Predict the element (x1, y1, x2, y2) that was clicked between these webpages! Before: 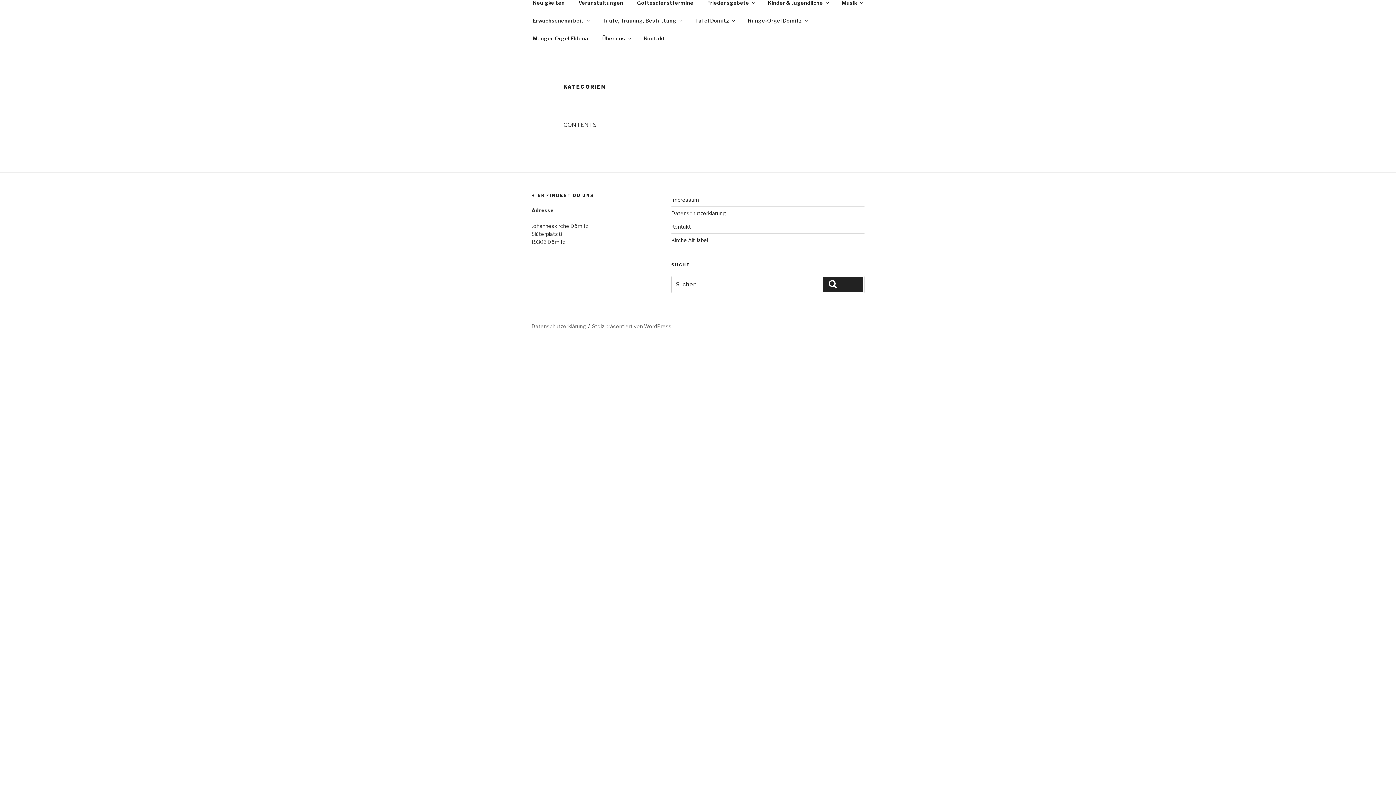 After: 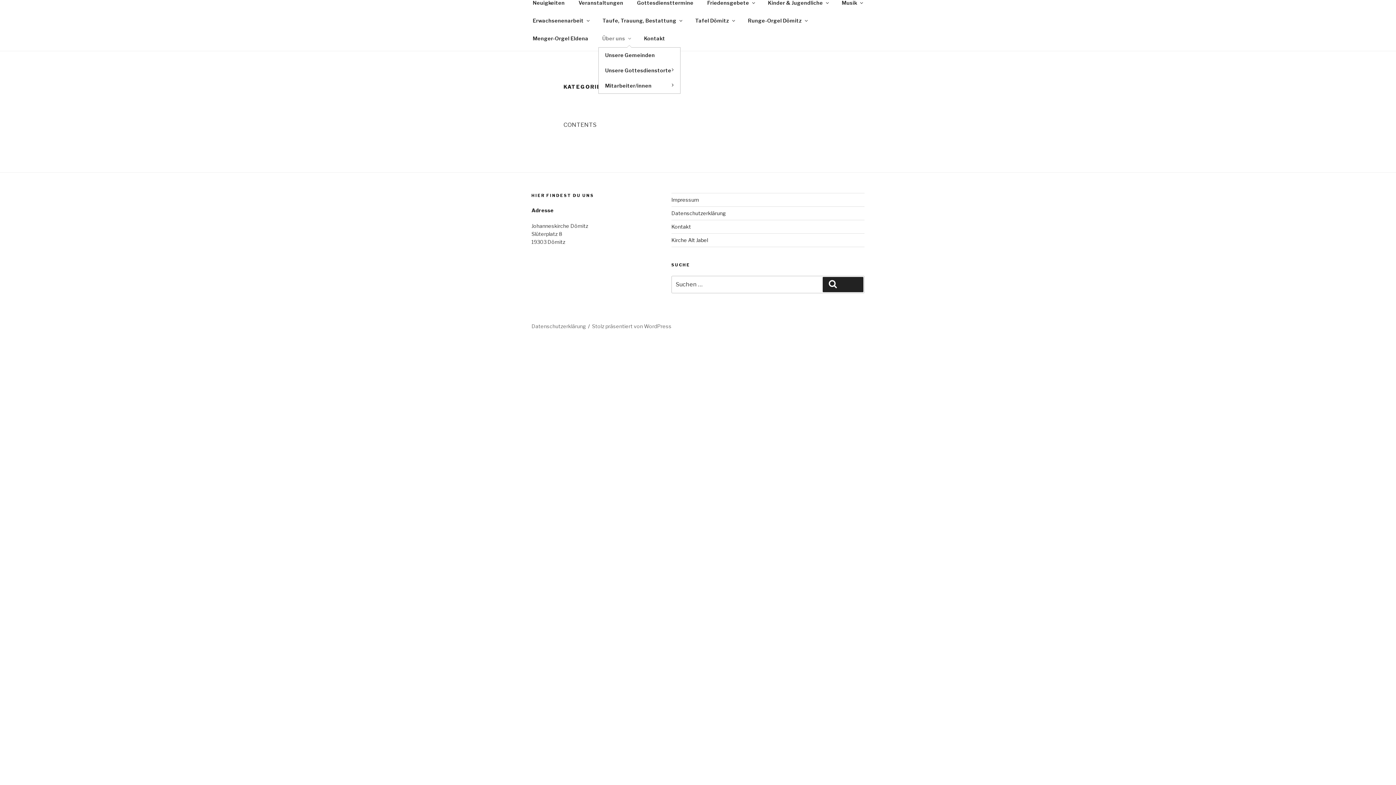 Action: bbox: (596, 29, 636, 47) label: Über uns